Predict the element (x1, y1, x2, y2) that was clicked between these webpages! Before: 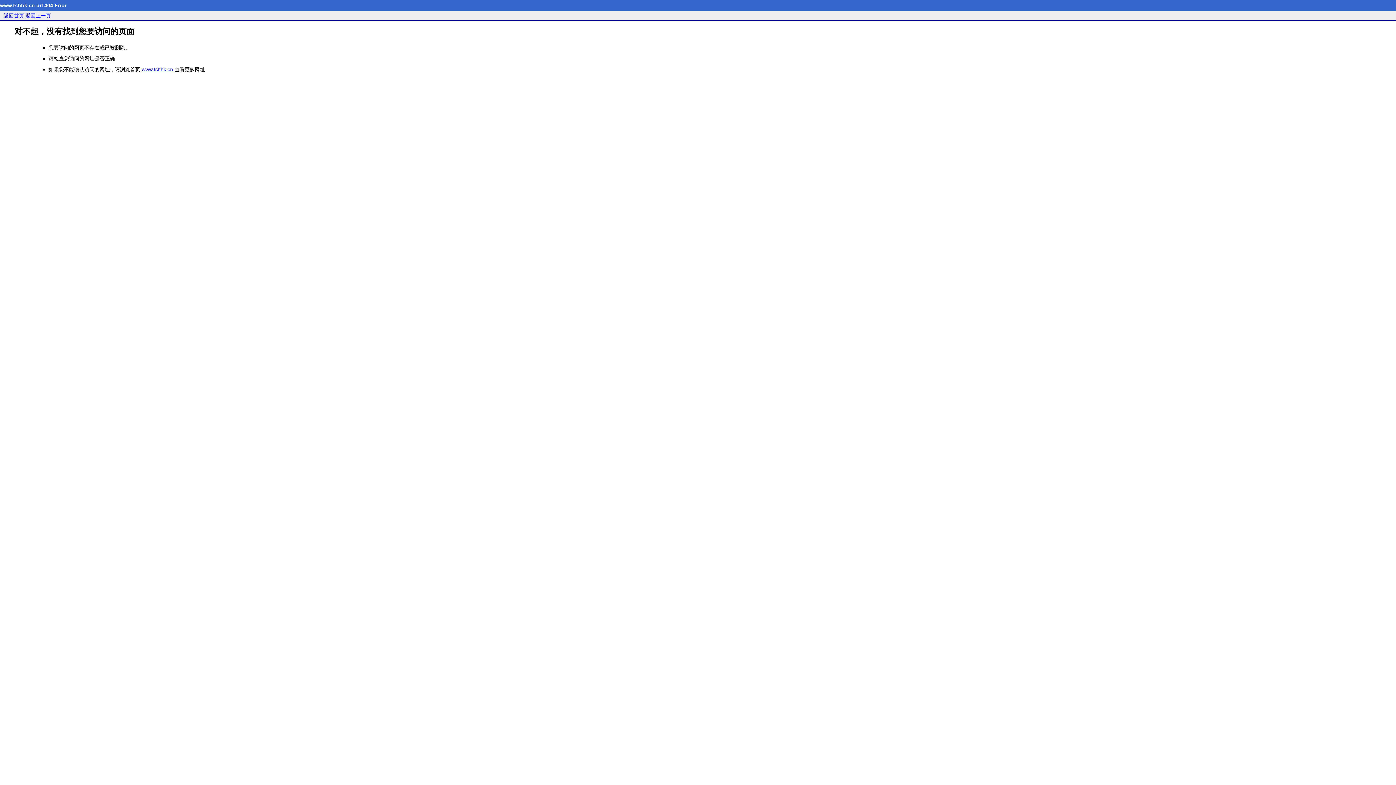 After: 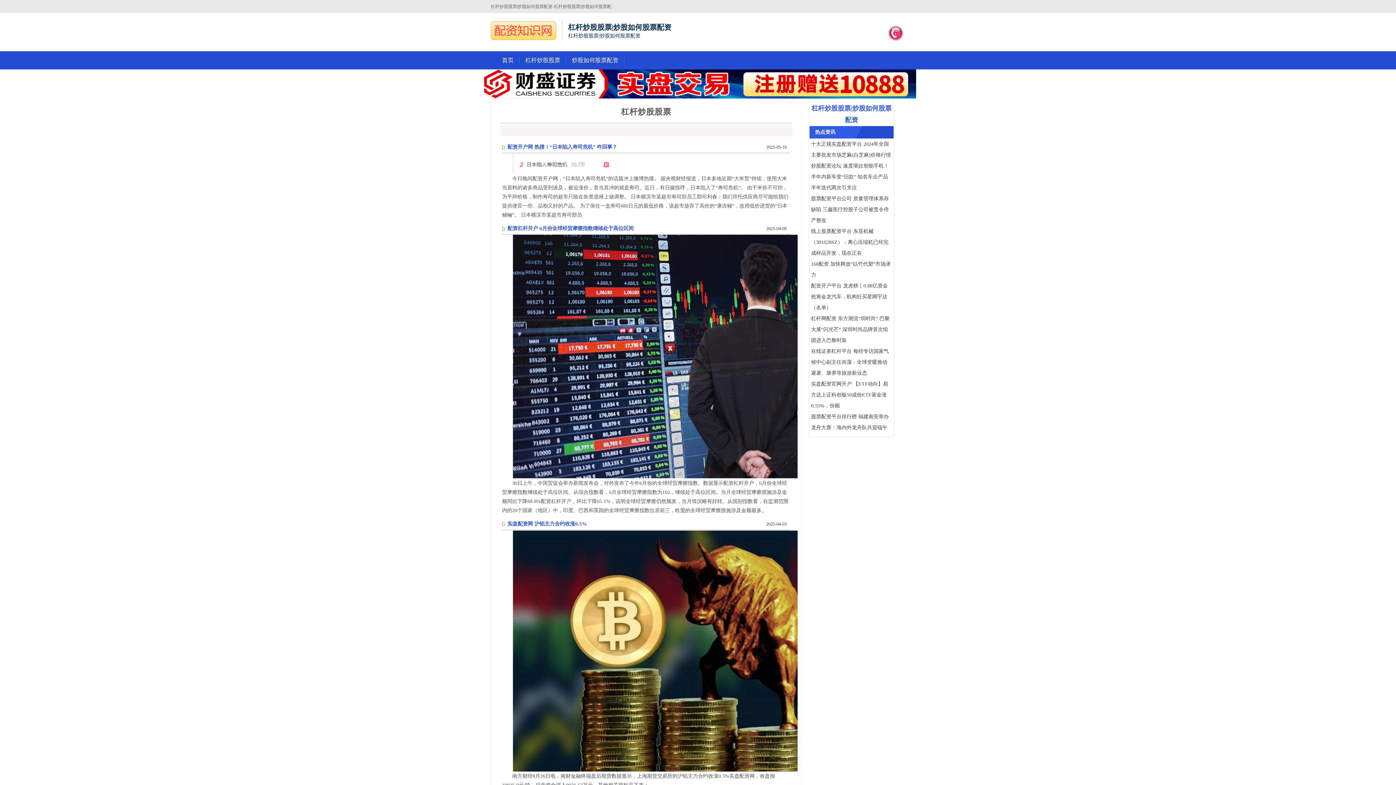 Action: label: 返回首页 bbox: (3, 12, 24, 18)